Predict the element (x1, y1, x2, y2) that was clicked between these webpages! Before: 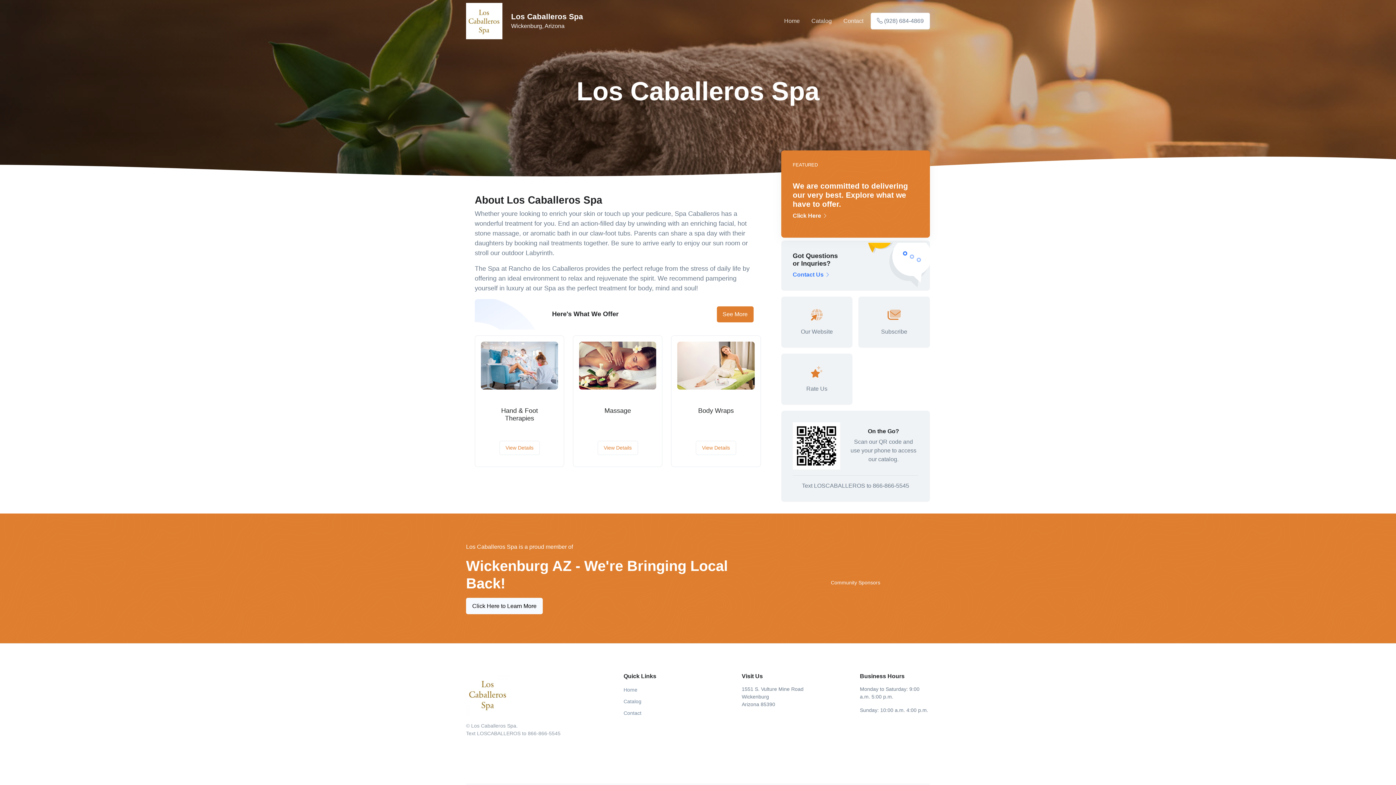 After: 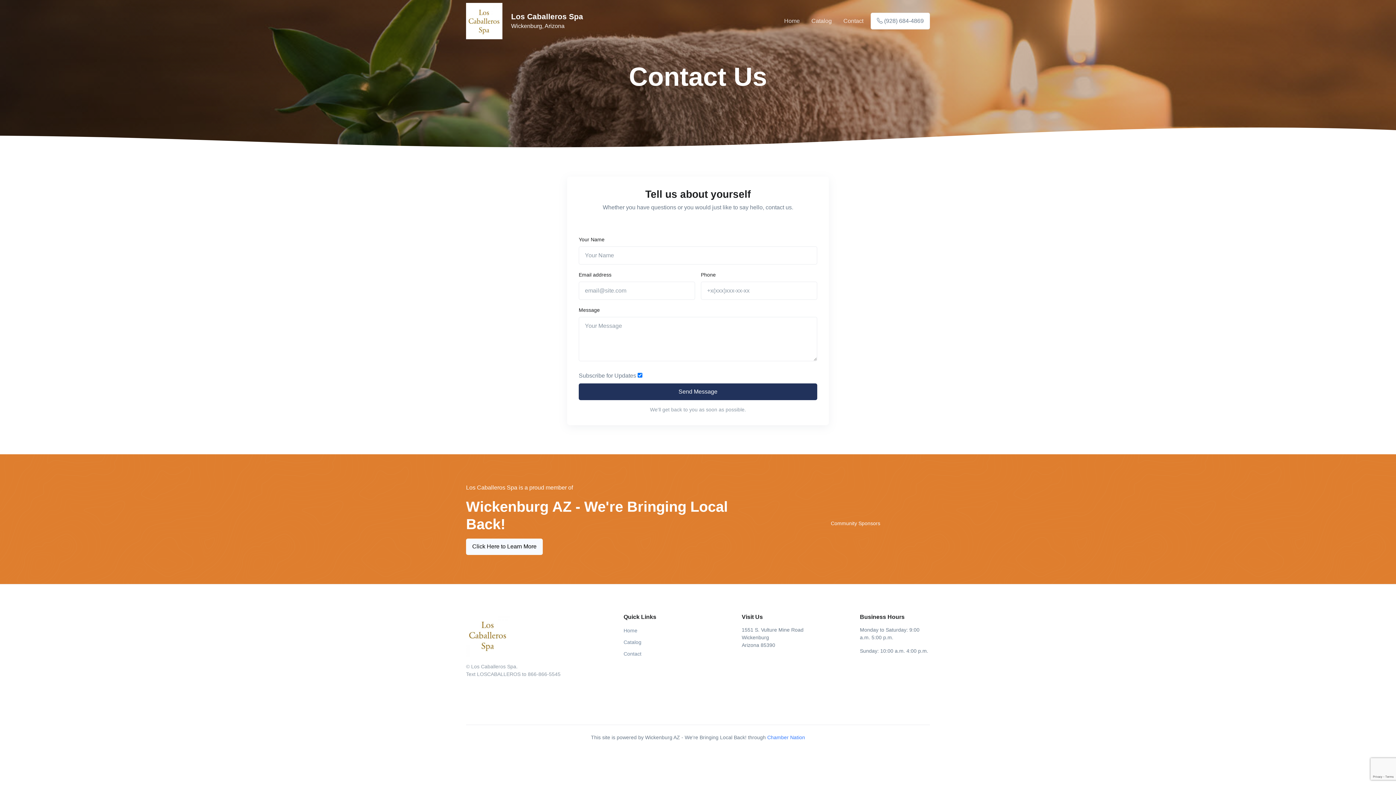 Action: label: Contact bbox: (839, 10, 868, 31)